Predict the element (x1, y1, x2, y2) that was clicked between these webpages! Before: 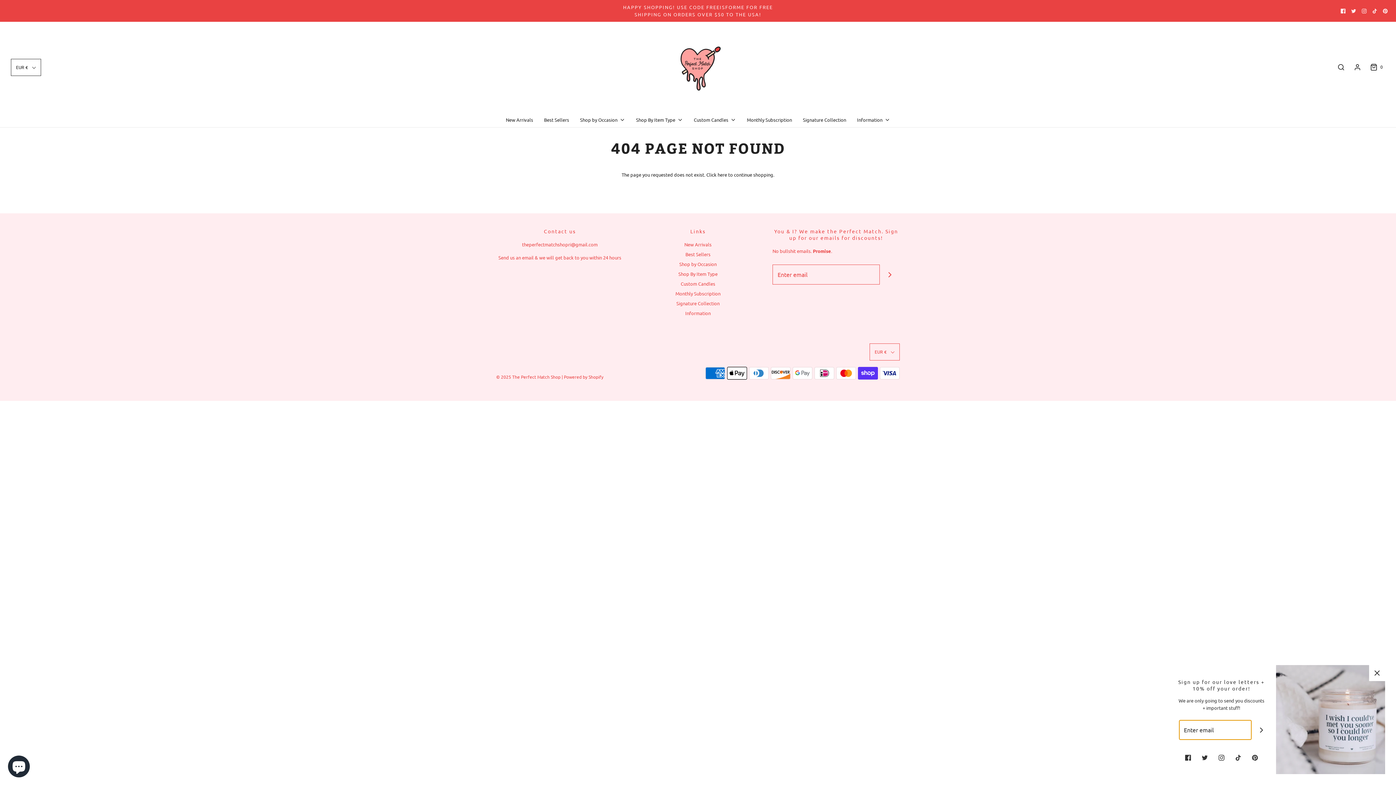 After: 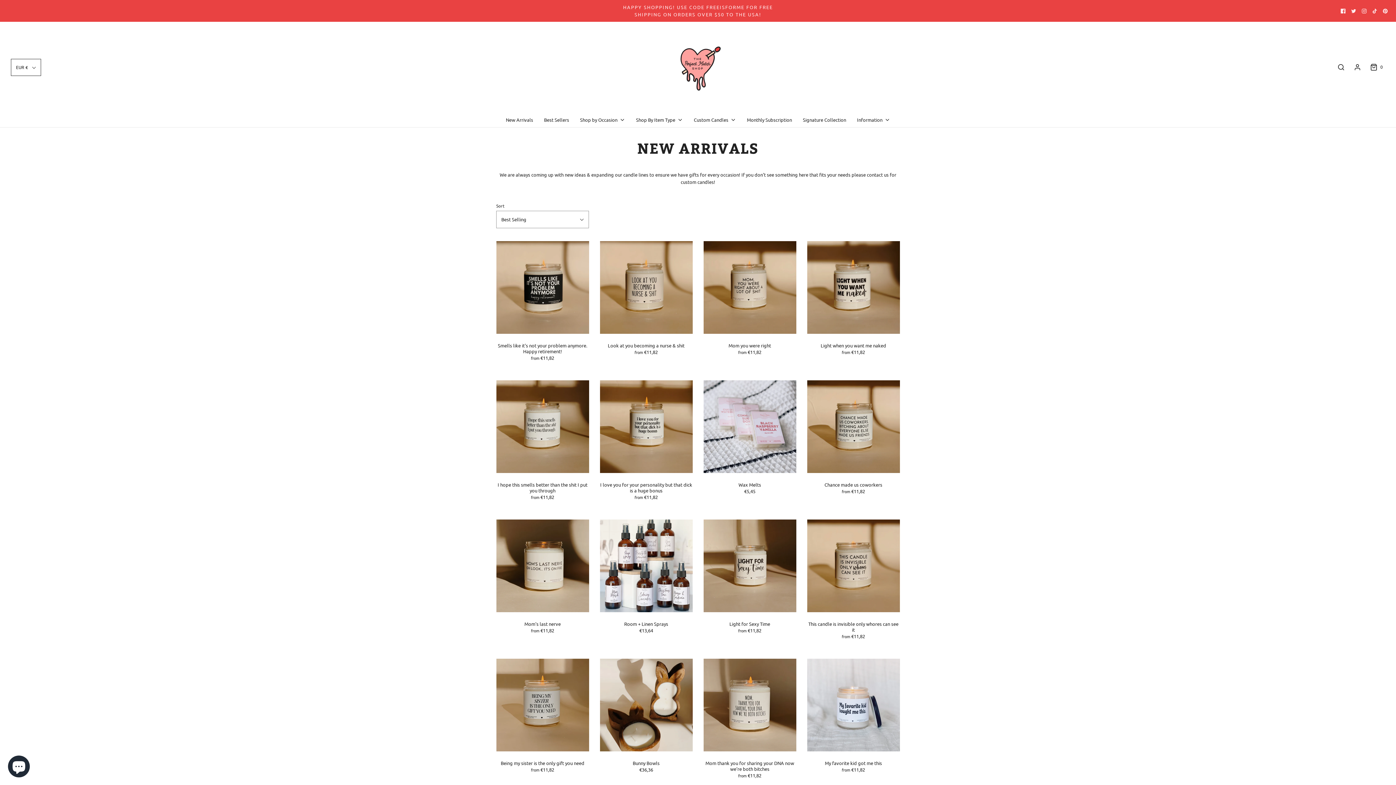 Action: label: New Arrivals bbox: (506, 112, 533, 127)